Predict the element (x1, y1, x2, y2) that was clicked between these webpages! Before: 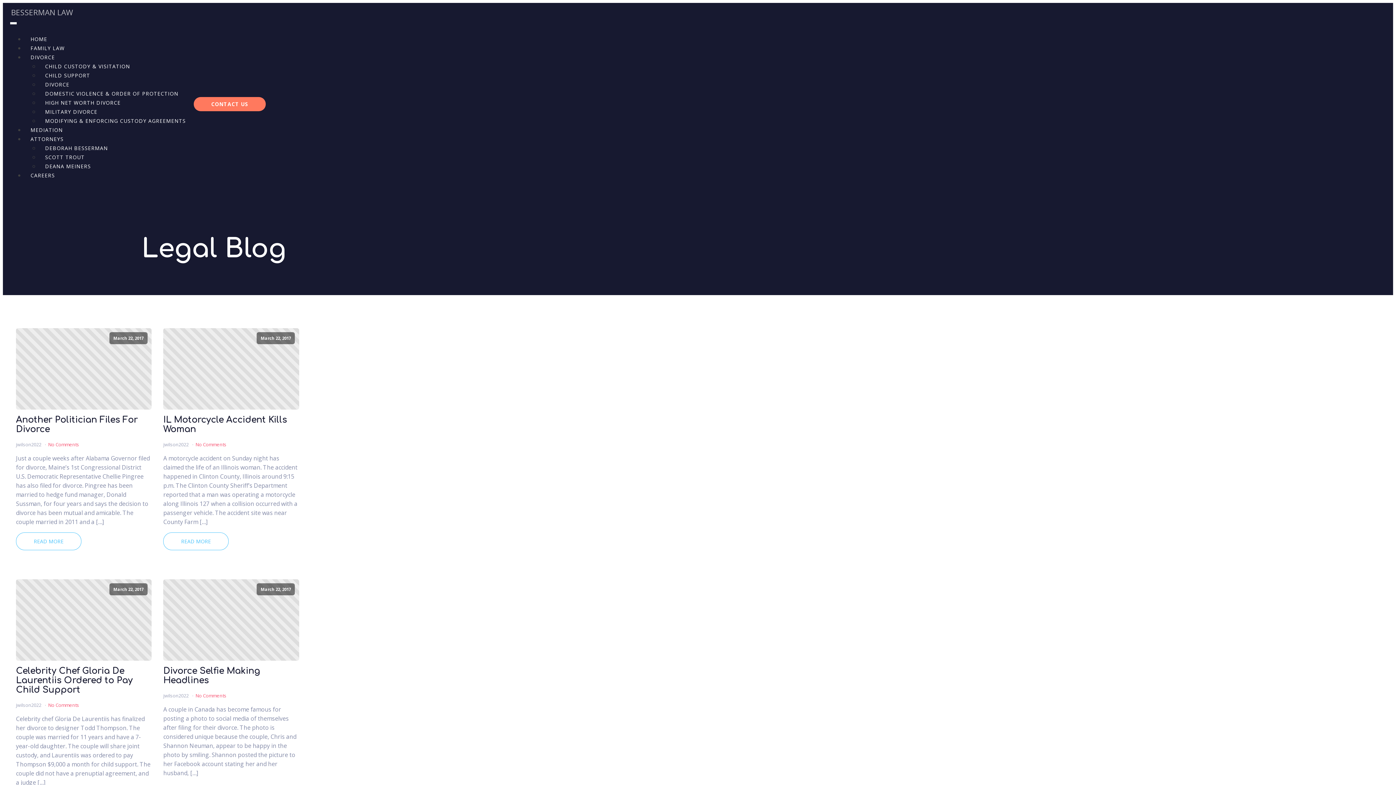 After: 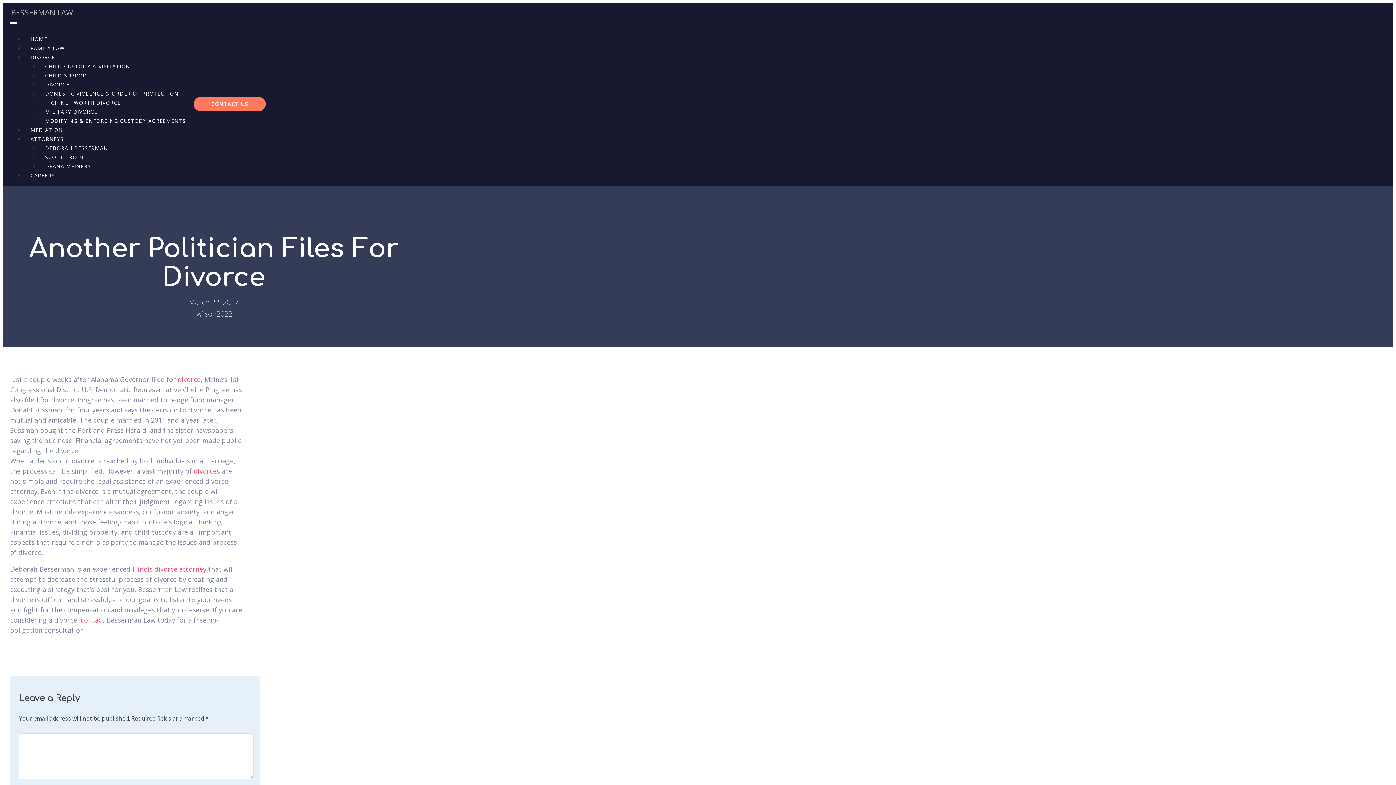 Action: label: Another Politician Files For Divorce bbox: (16, 415, 151, 434)